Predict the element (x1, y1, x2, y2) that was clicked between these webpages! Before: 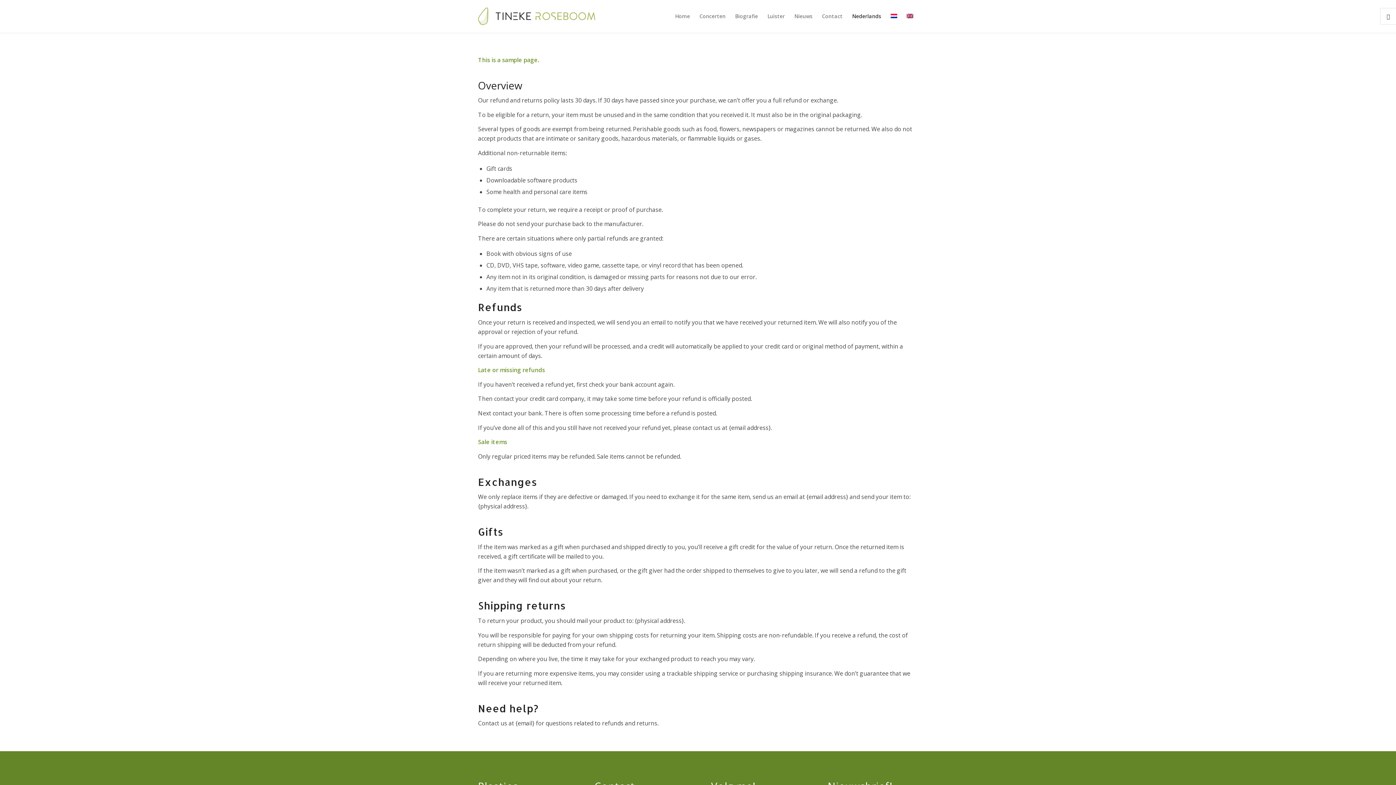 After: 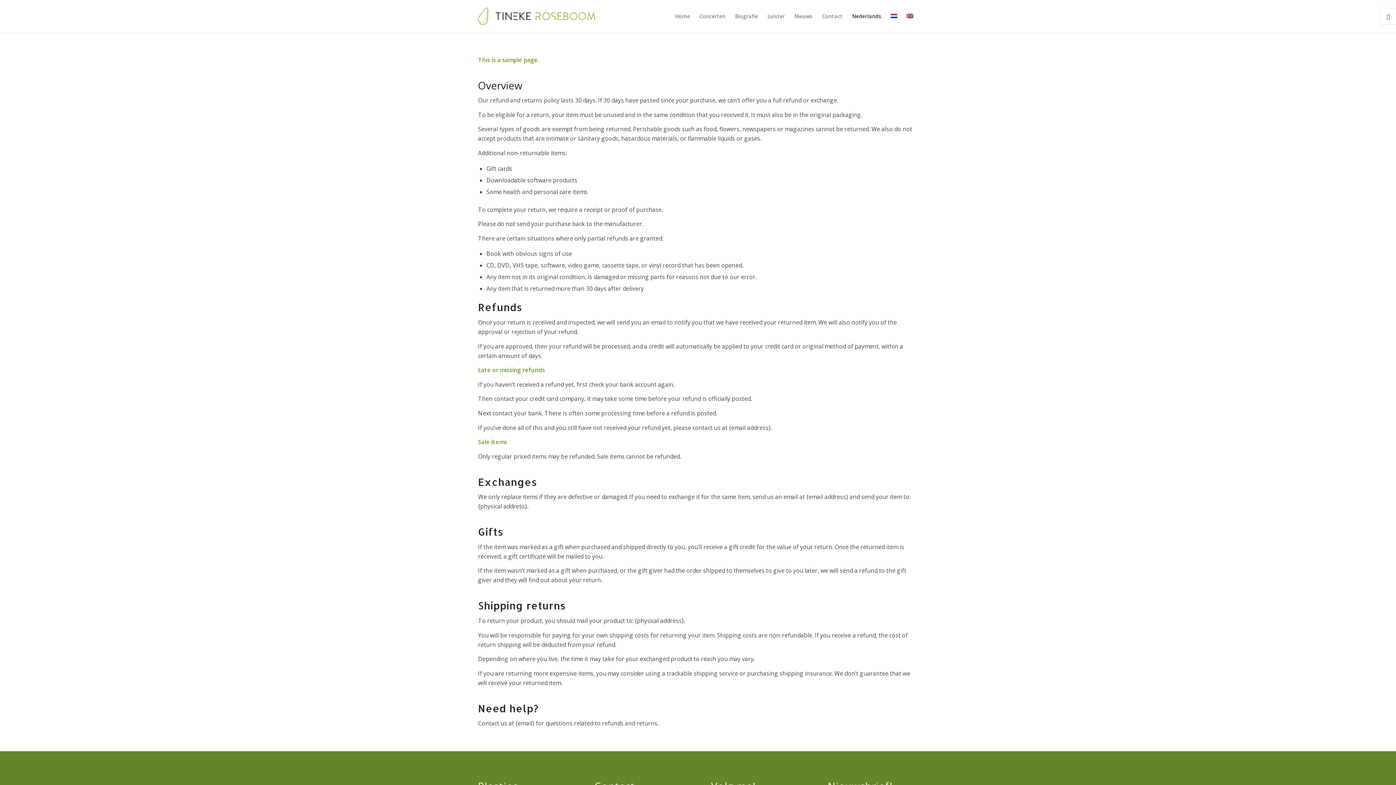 Action: bbox: (886, 0, 902, 32)